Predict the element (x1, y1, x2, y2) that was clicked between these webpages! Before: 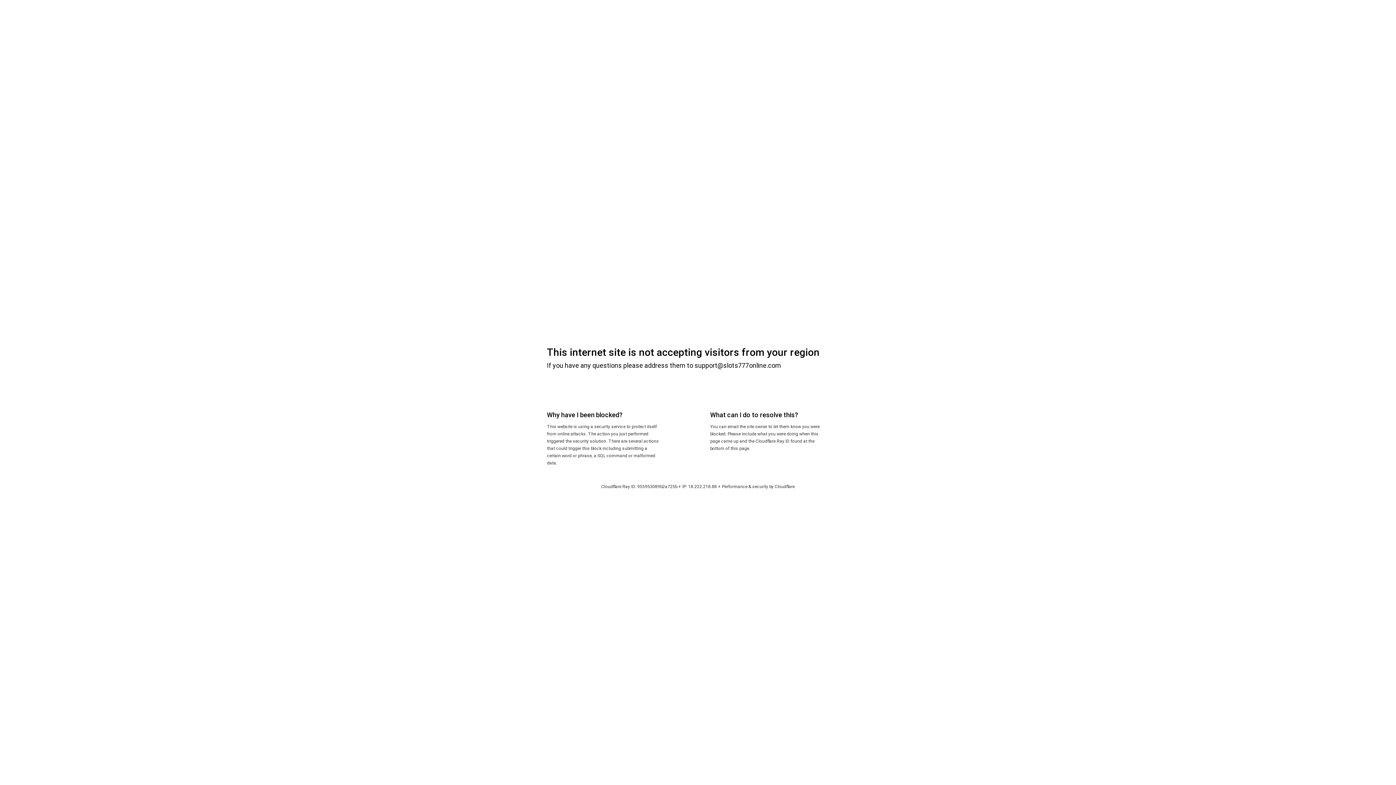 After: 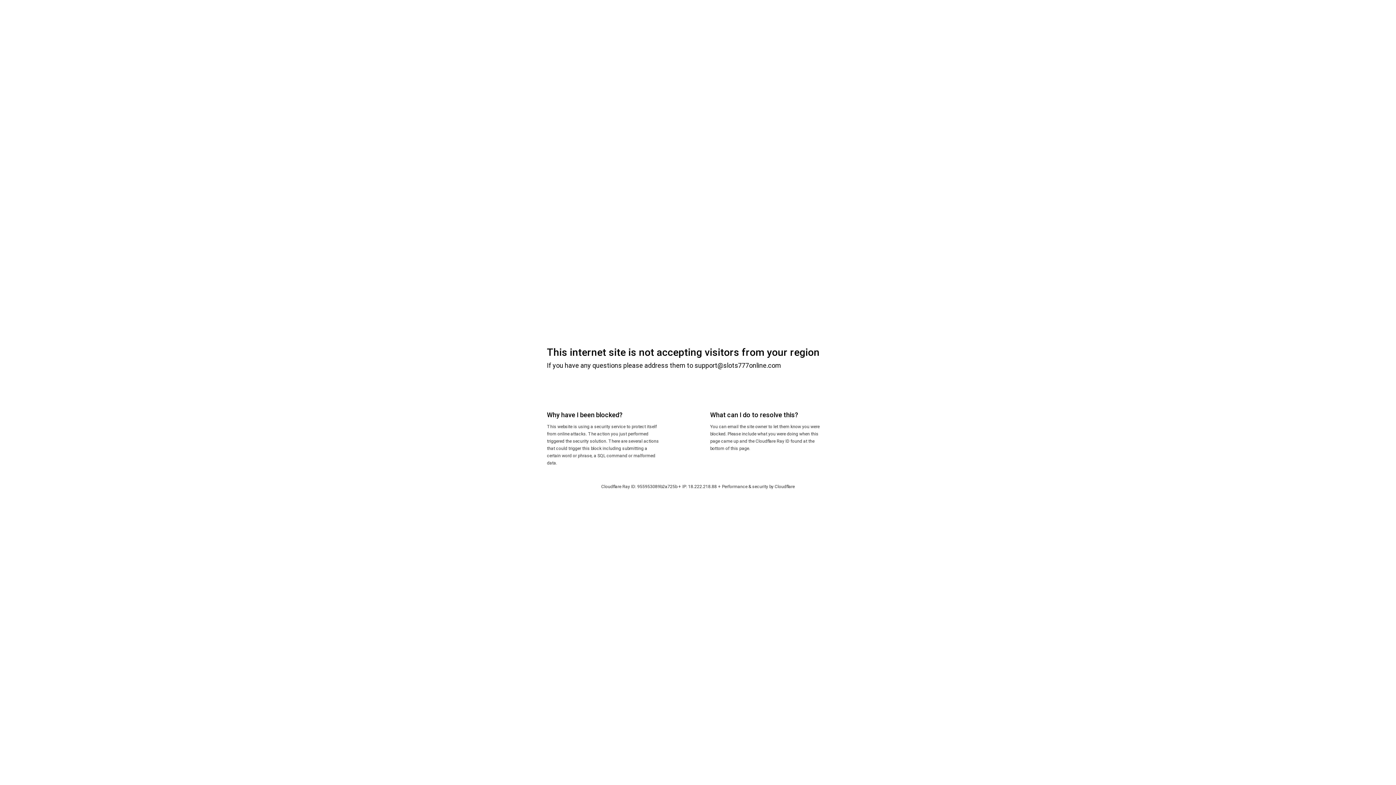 Action: label: Cloudflare bbox: (774, 484, 794, 489)